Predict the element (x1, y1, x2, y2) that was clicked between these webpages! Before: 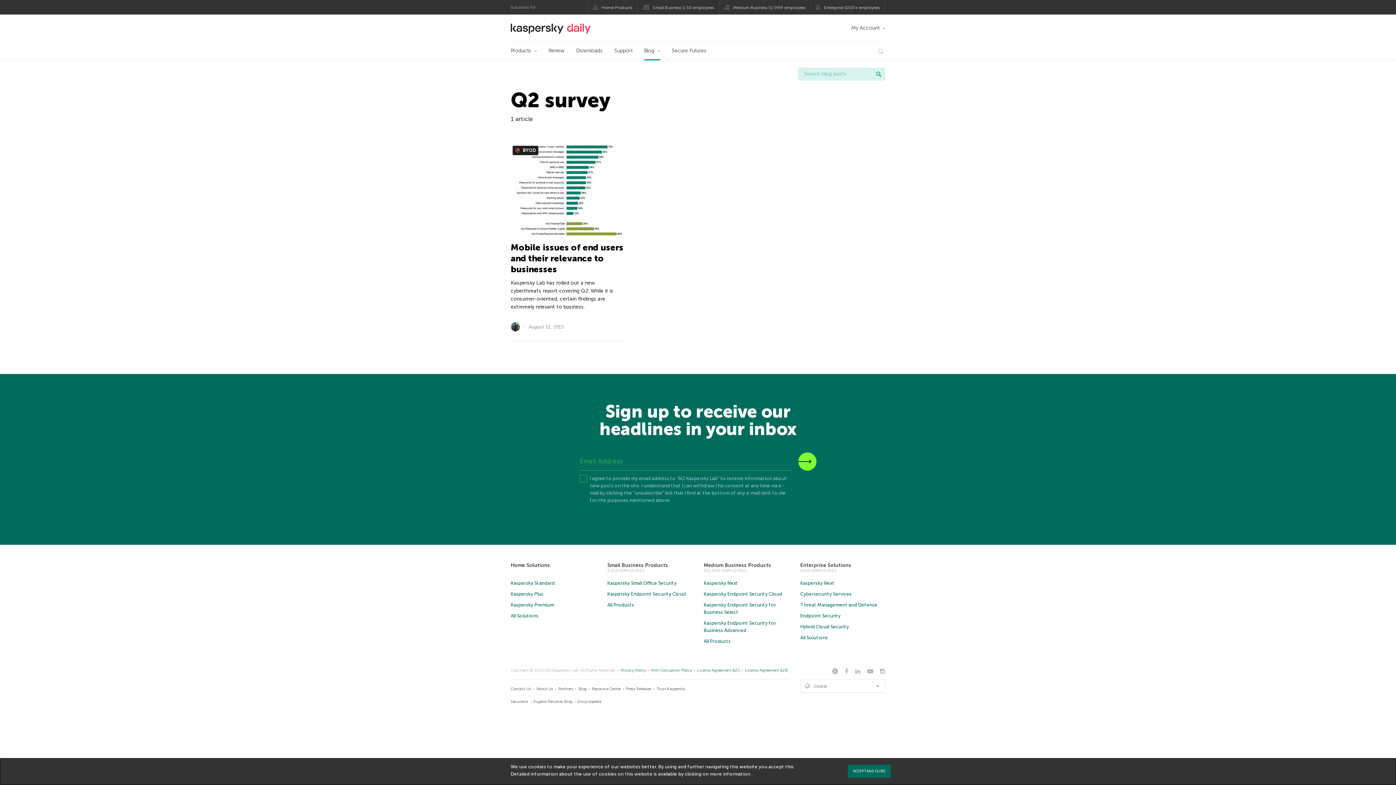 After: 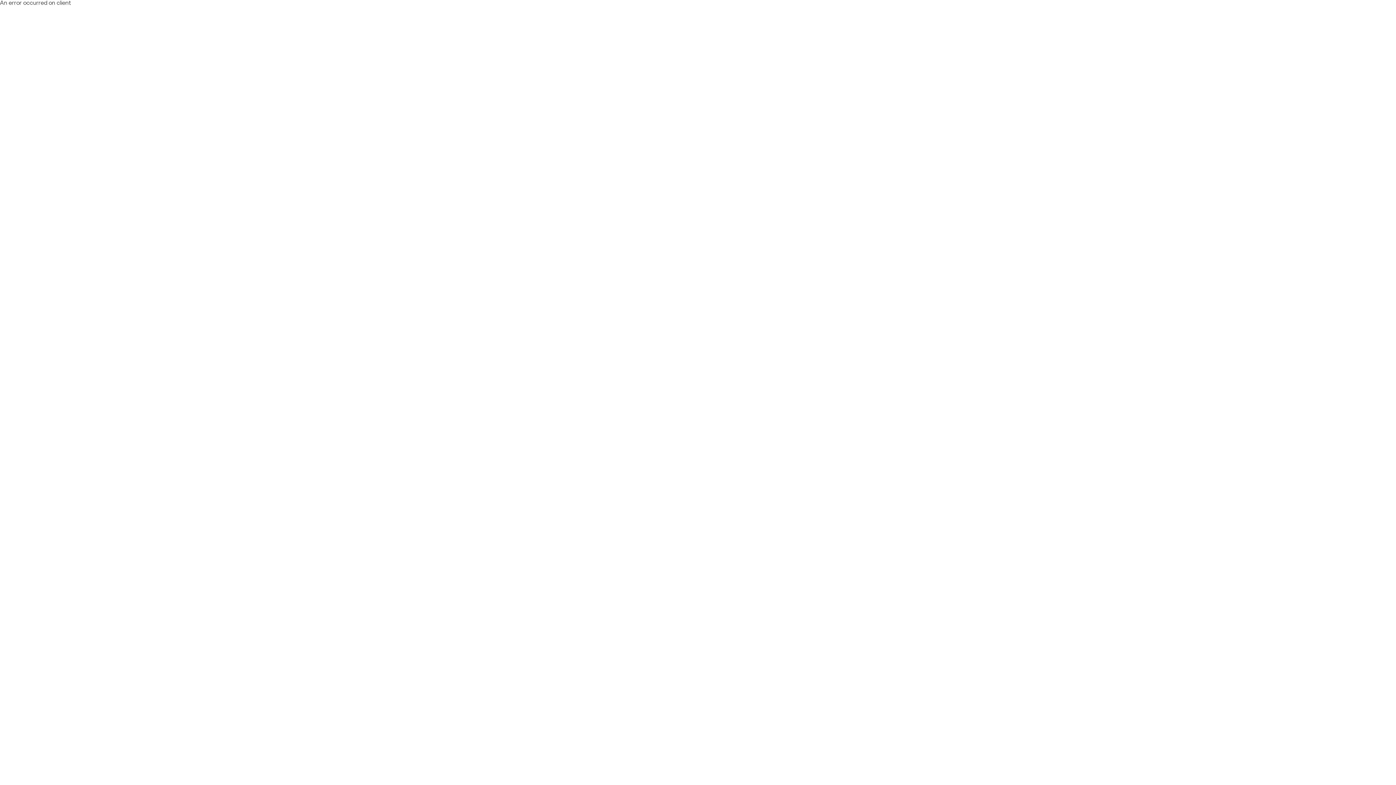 Action: label: Kaspersky Small Office Security bbox: (607, 580, 676, 586)